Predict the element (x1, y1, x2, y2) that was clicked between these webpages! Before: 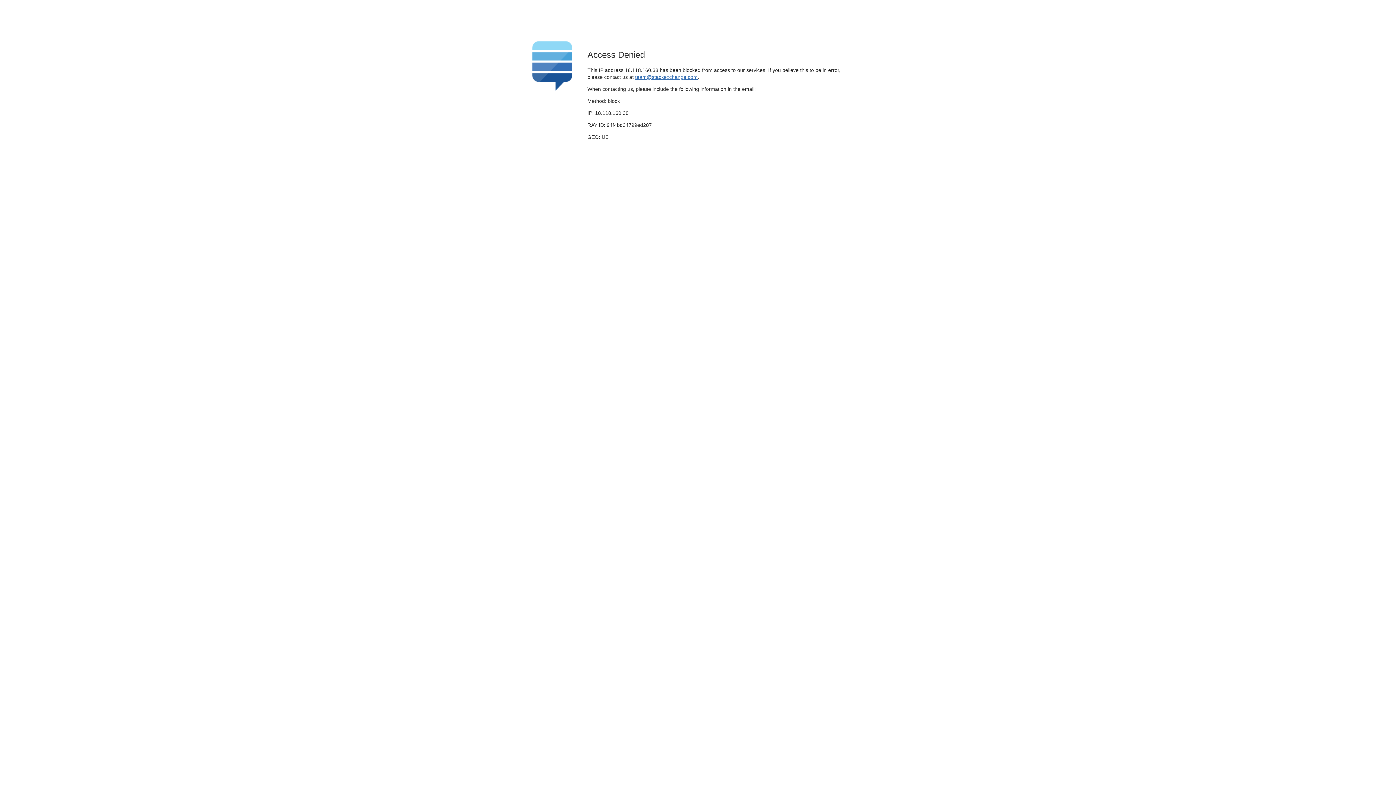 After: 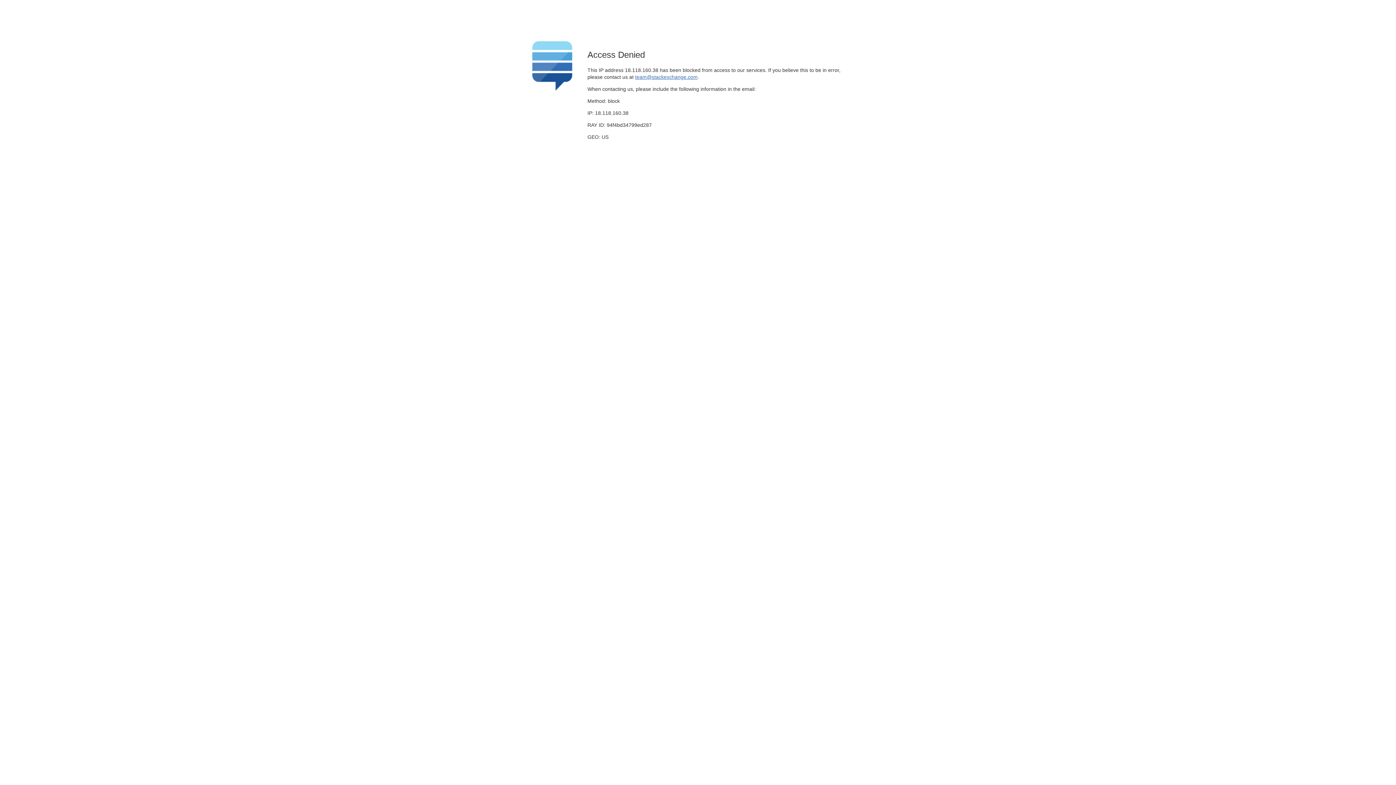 Action: bbox: (635, 74, 697, 79) label: team@stackexchange.com